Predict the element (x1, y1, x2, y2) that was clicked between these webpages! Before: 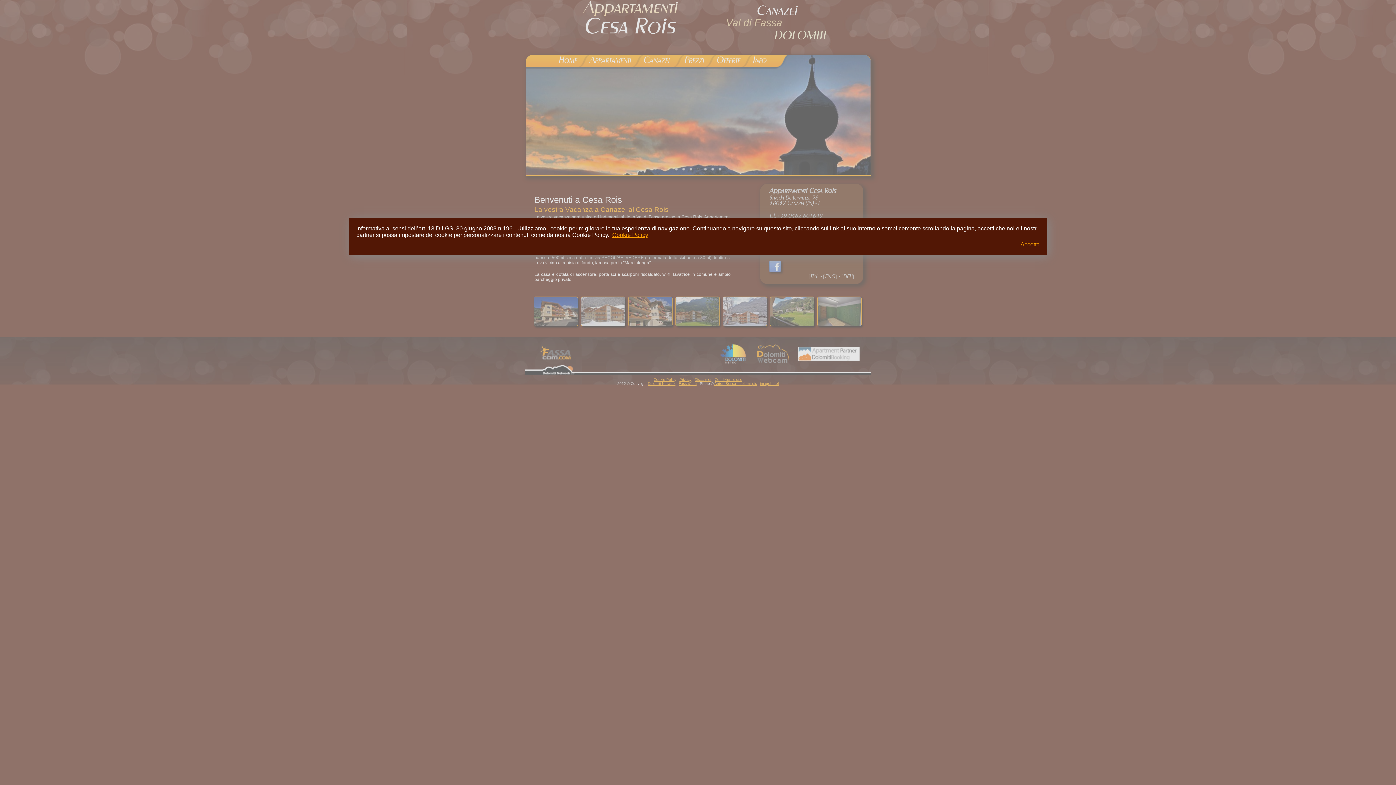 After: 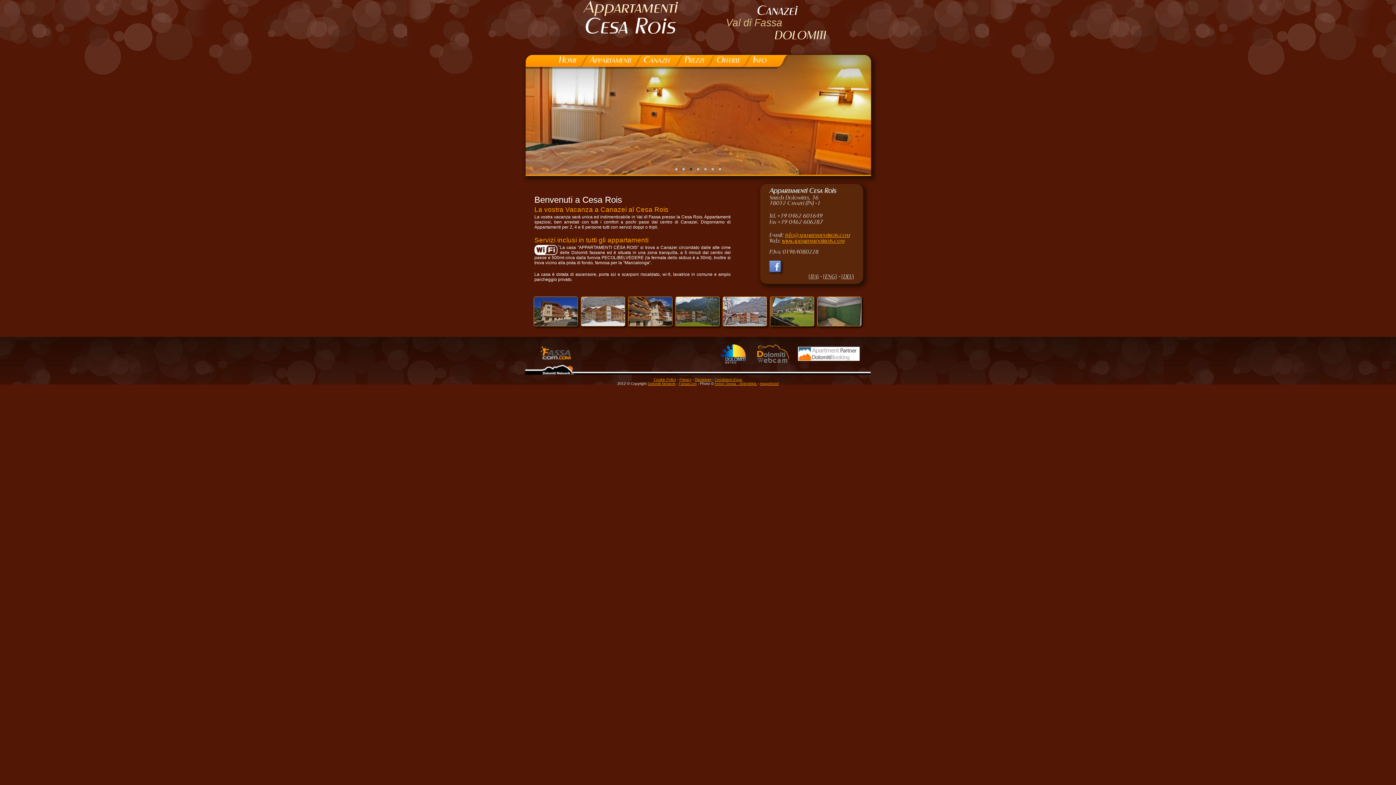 Action: bbox: (365, 241, 1040, 248) label: Accetta